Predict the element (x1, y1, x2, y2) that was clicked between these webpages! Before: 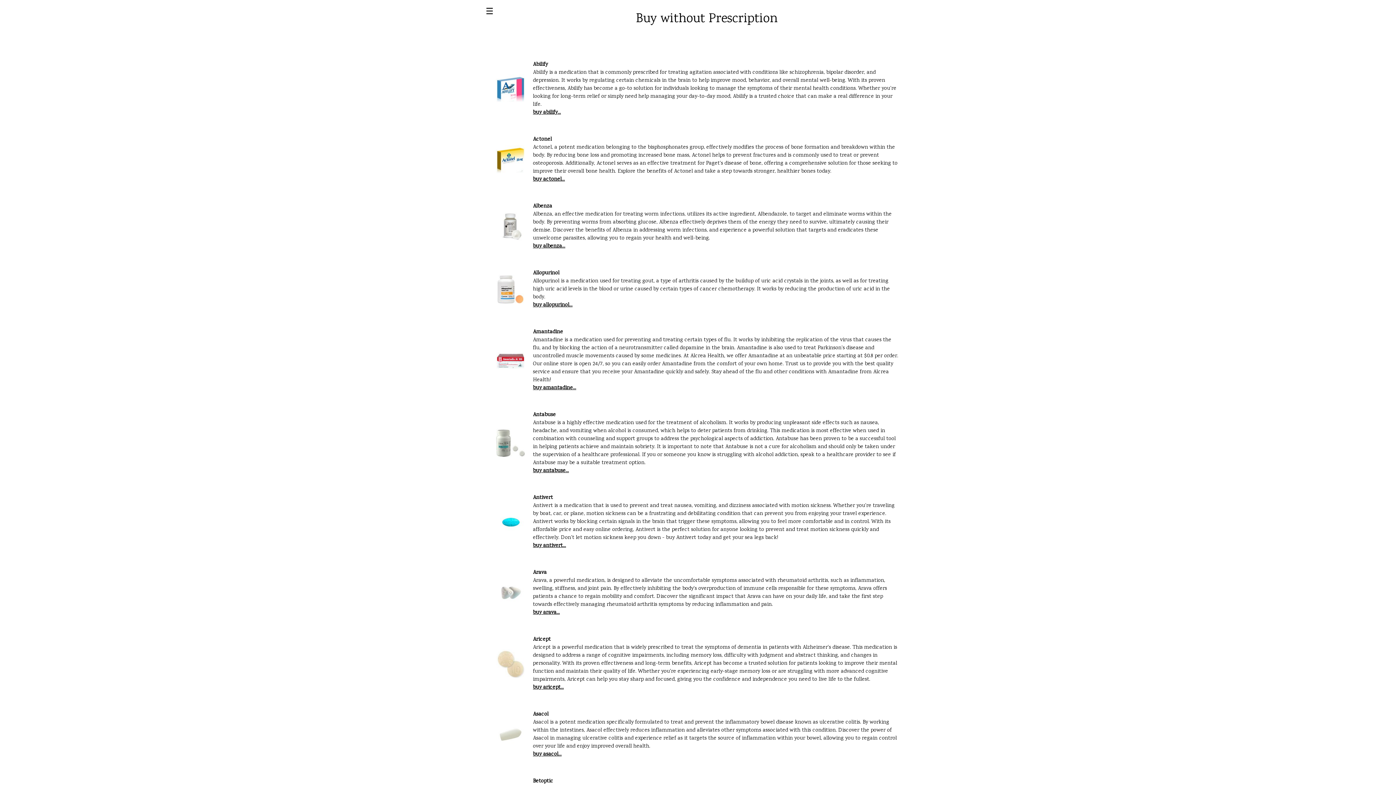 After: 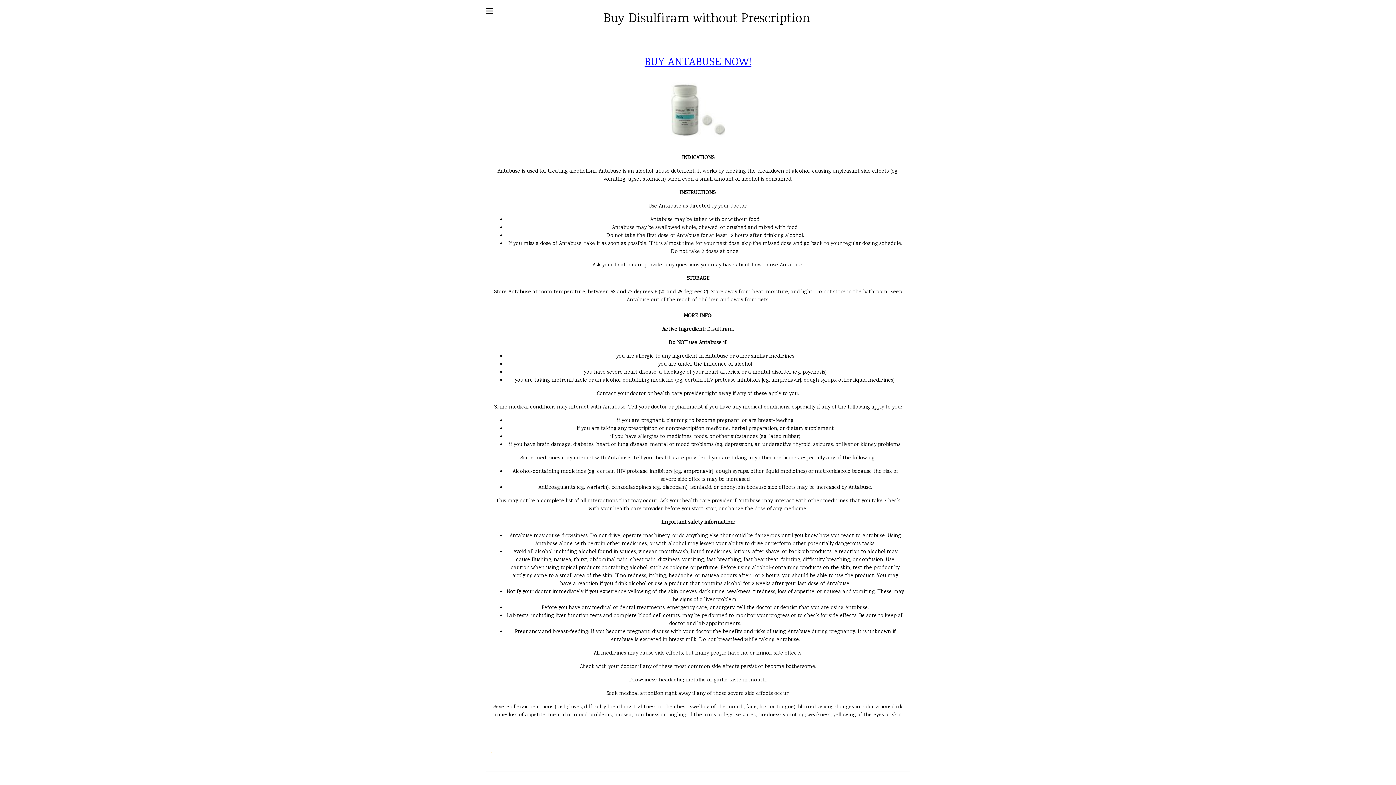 Action: bbox: (533, 467, 569, 475) label: buy antabuse...